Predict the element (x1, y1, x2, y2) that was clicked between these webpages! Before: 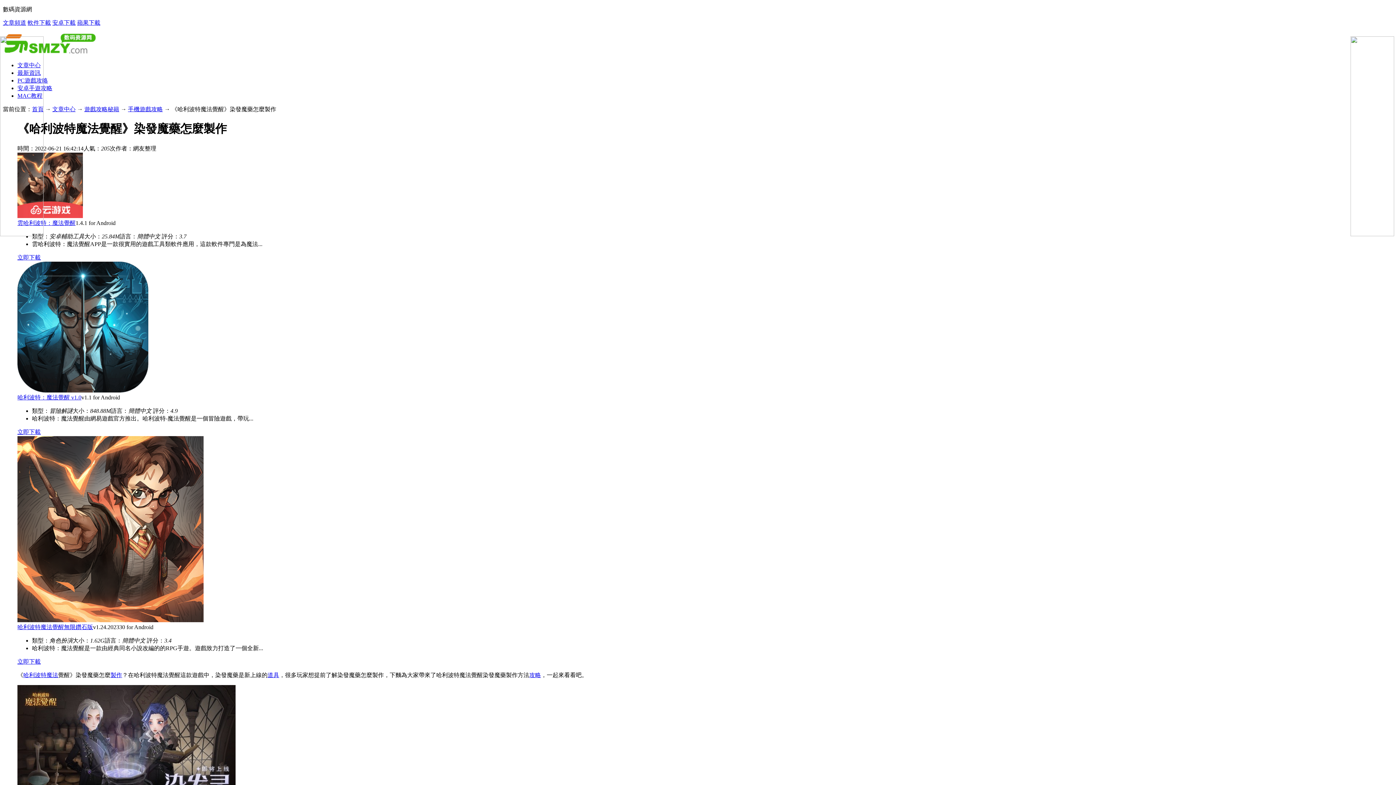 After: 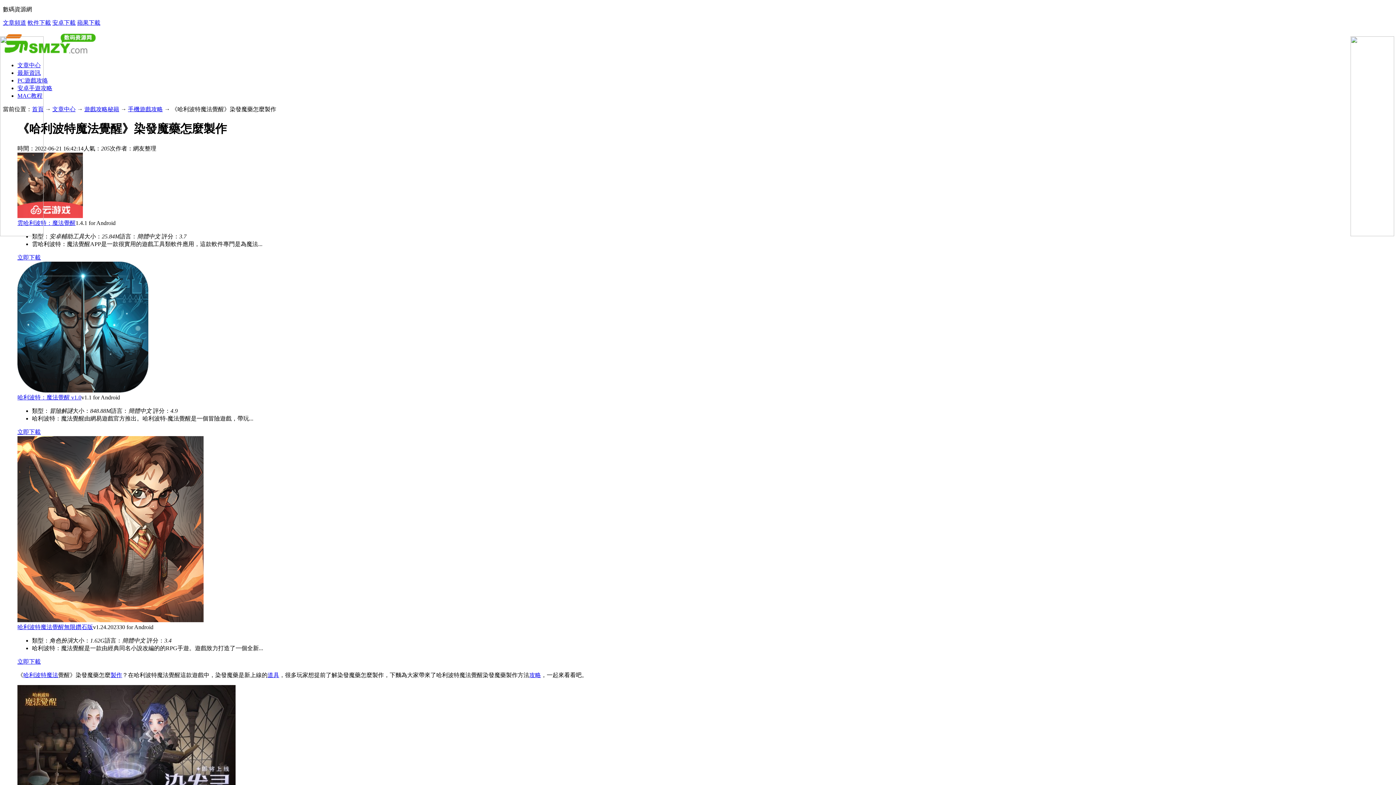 Action: bbox: (17, 617, 203, 623)